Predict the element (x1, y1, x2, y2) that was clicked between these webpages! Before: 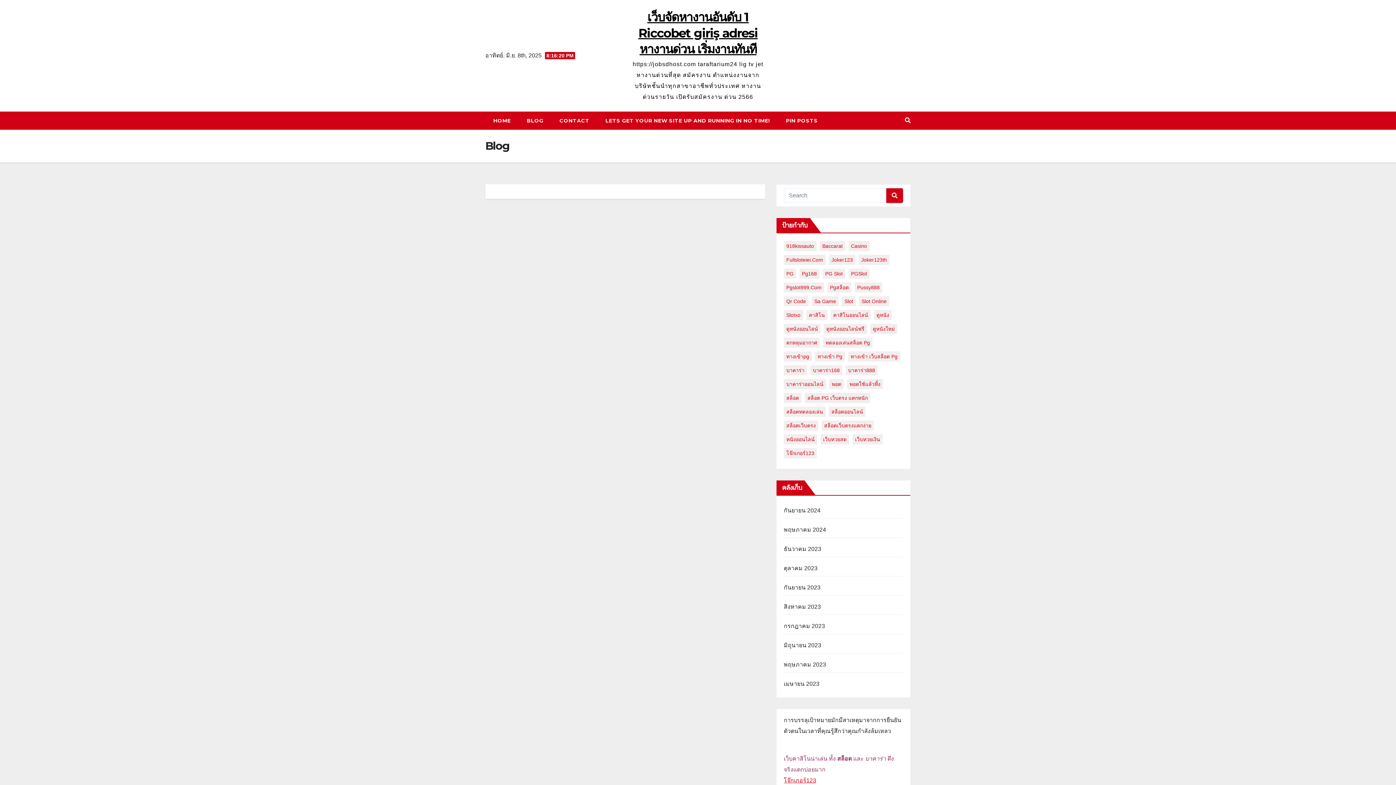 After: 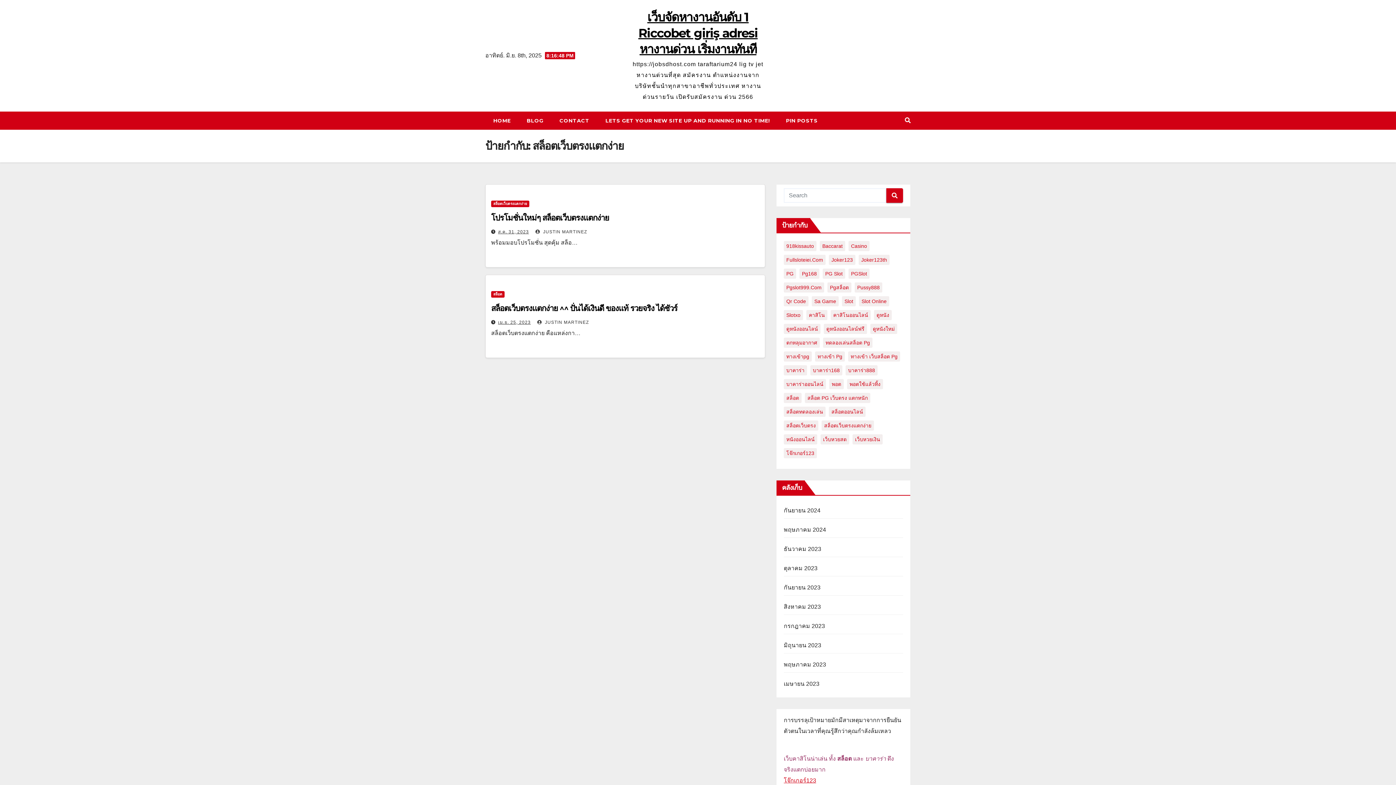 Action: label: สล็อตเว็บตรงแตกง่าย (2 รายการ) bbox: (821, 420, 874, 430)